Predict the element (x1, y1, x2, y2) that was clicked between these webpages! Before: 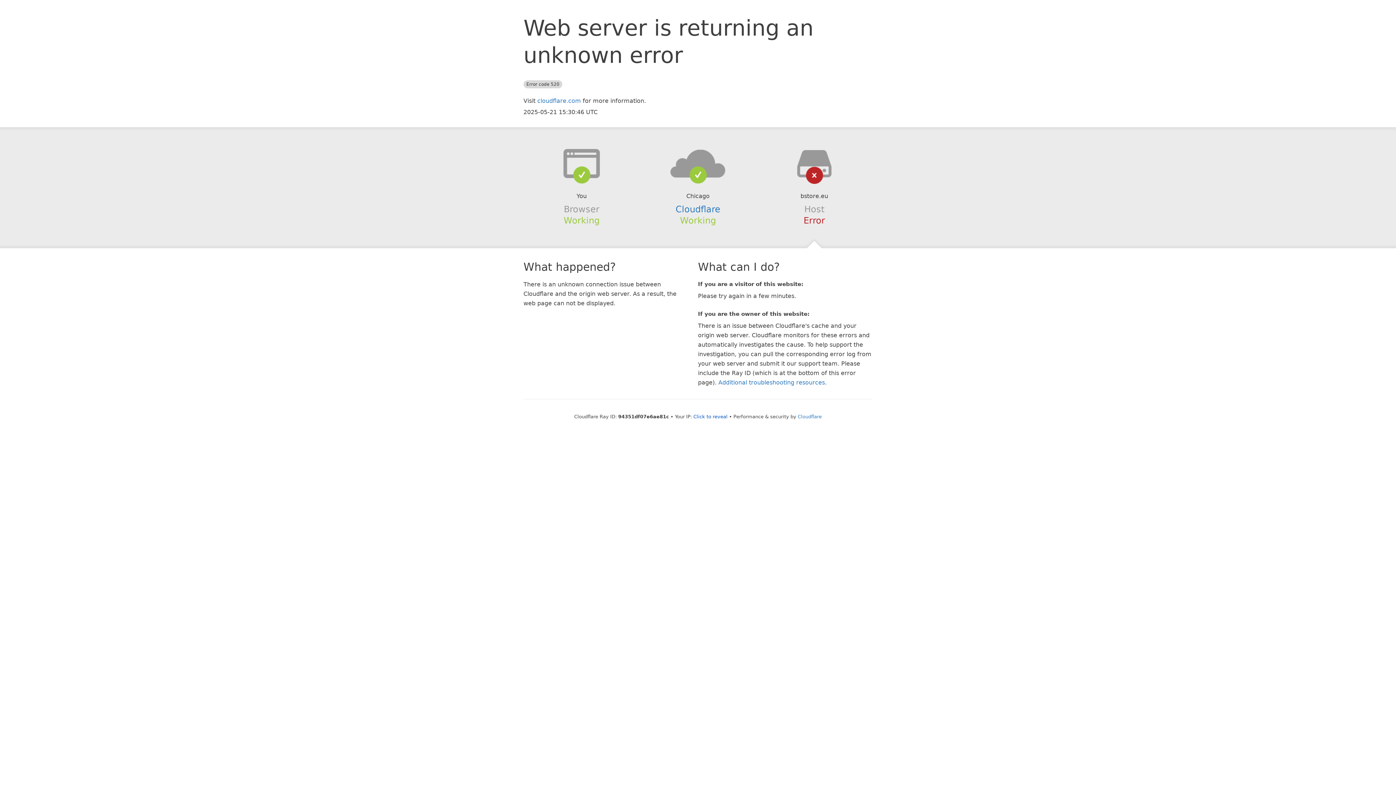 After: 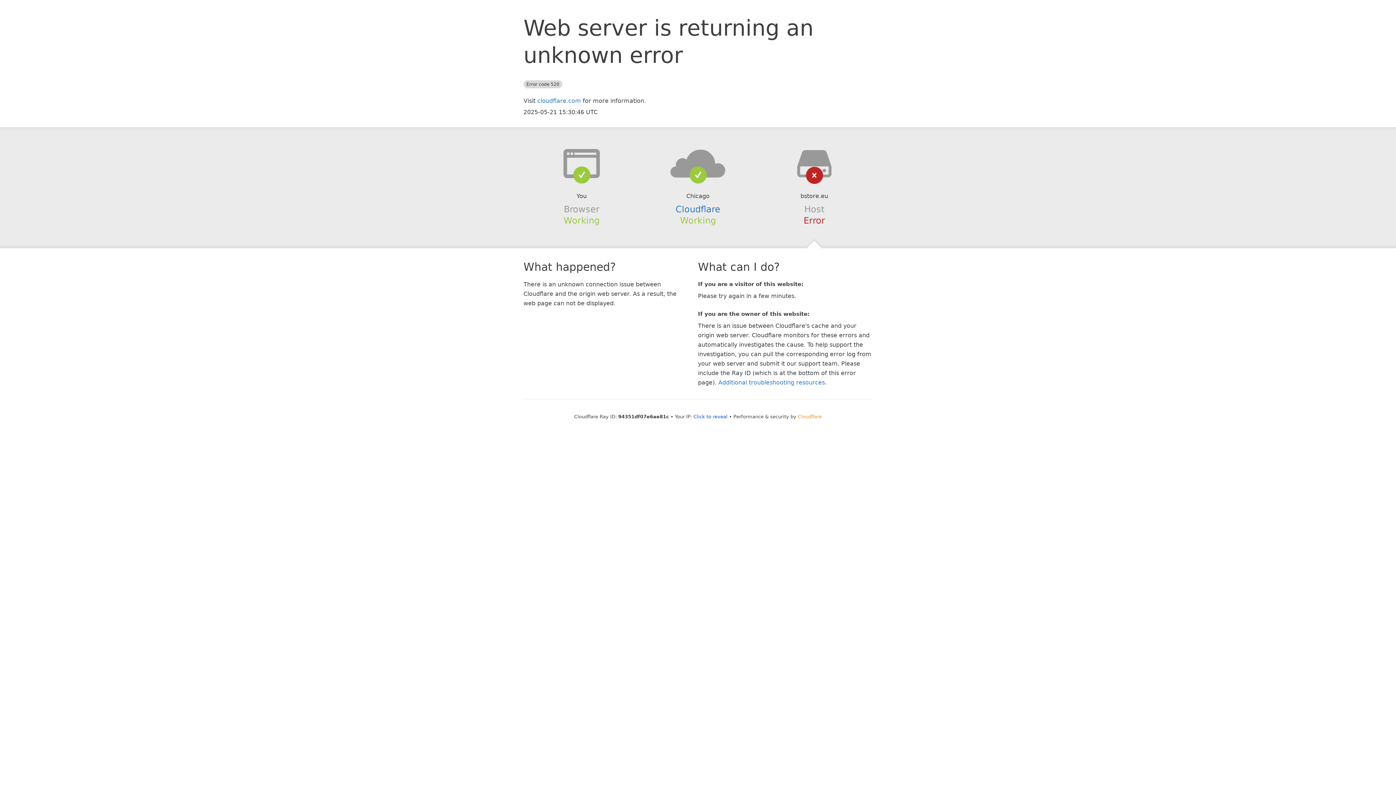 Action: label: Cloudflare bbox: (798, 414, 822, 419)